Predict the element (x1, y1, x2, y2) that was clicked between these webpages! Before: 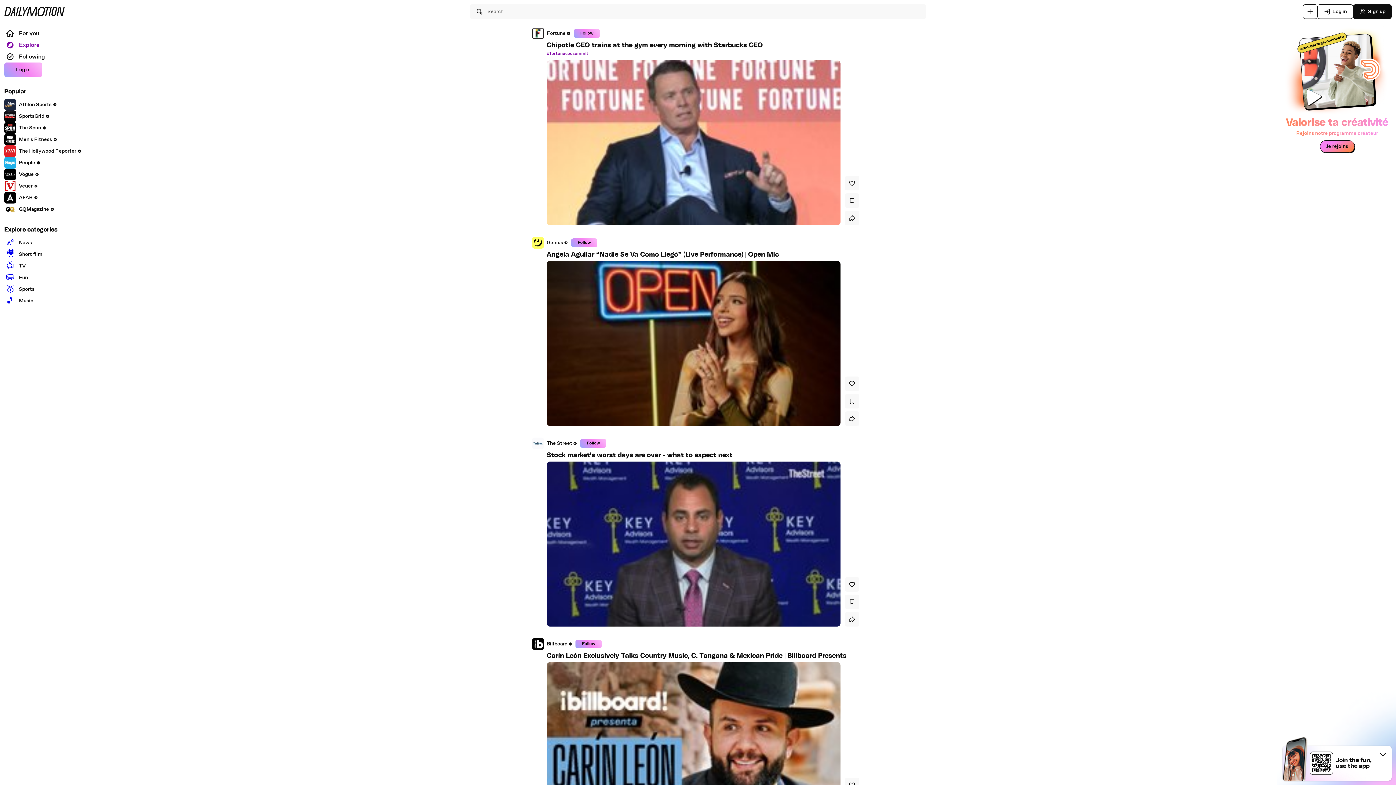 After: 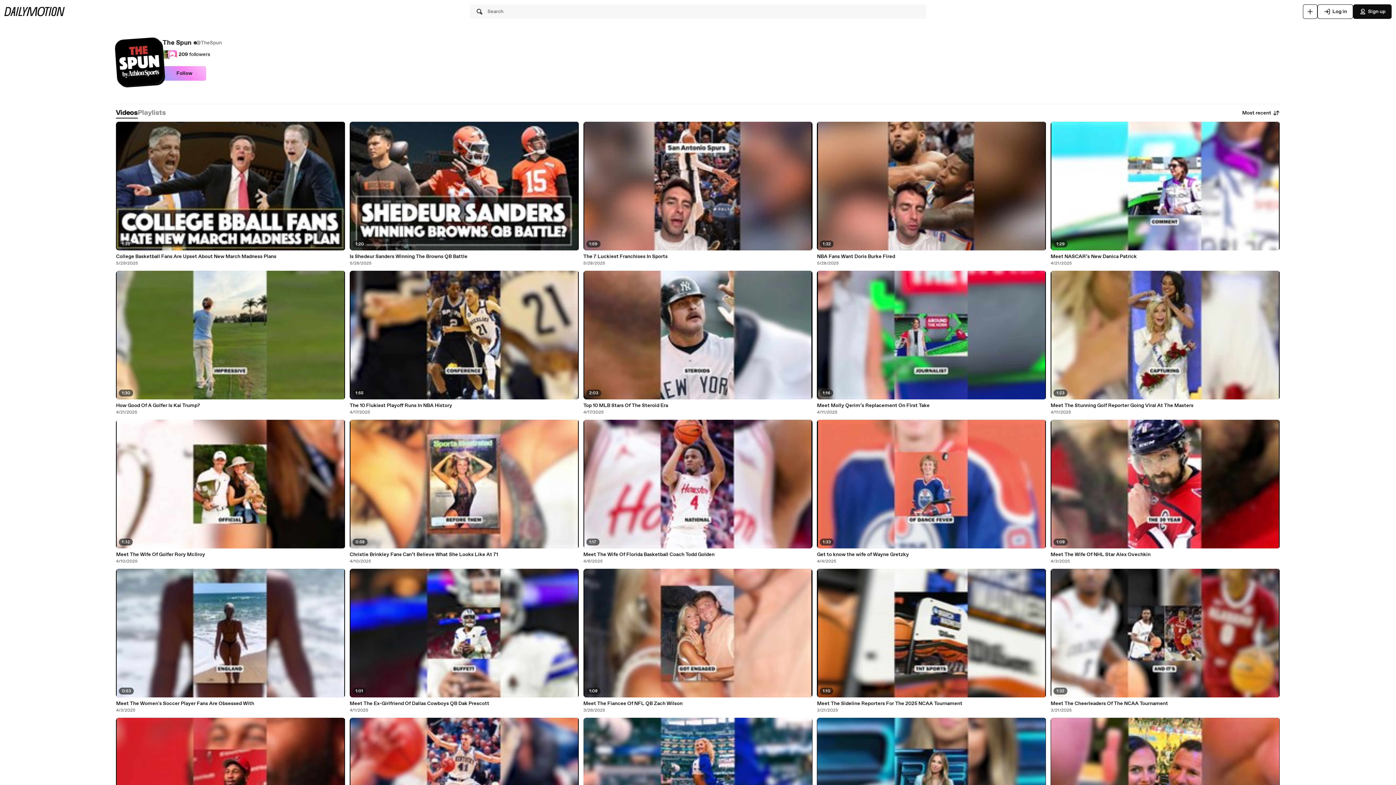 Action: label: The Spun bbox: (4, 122, 46, 134)